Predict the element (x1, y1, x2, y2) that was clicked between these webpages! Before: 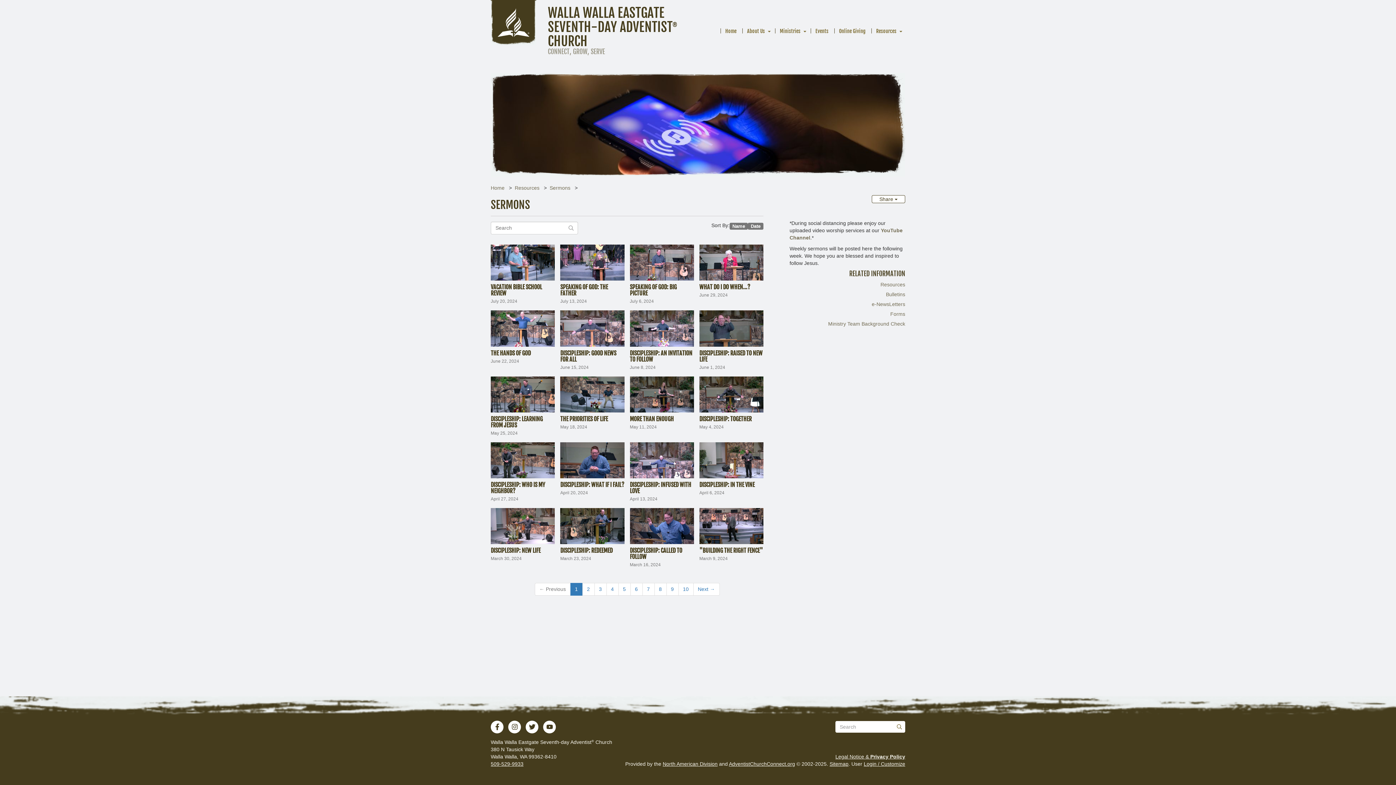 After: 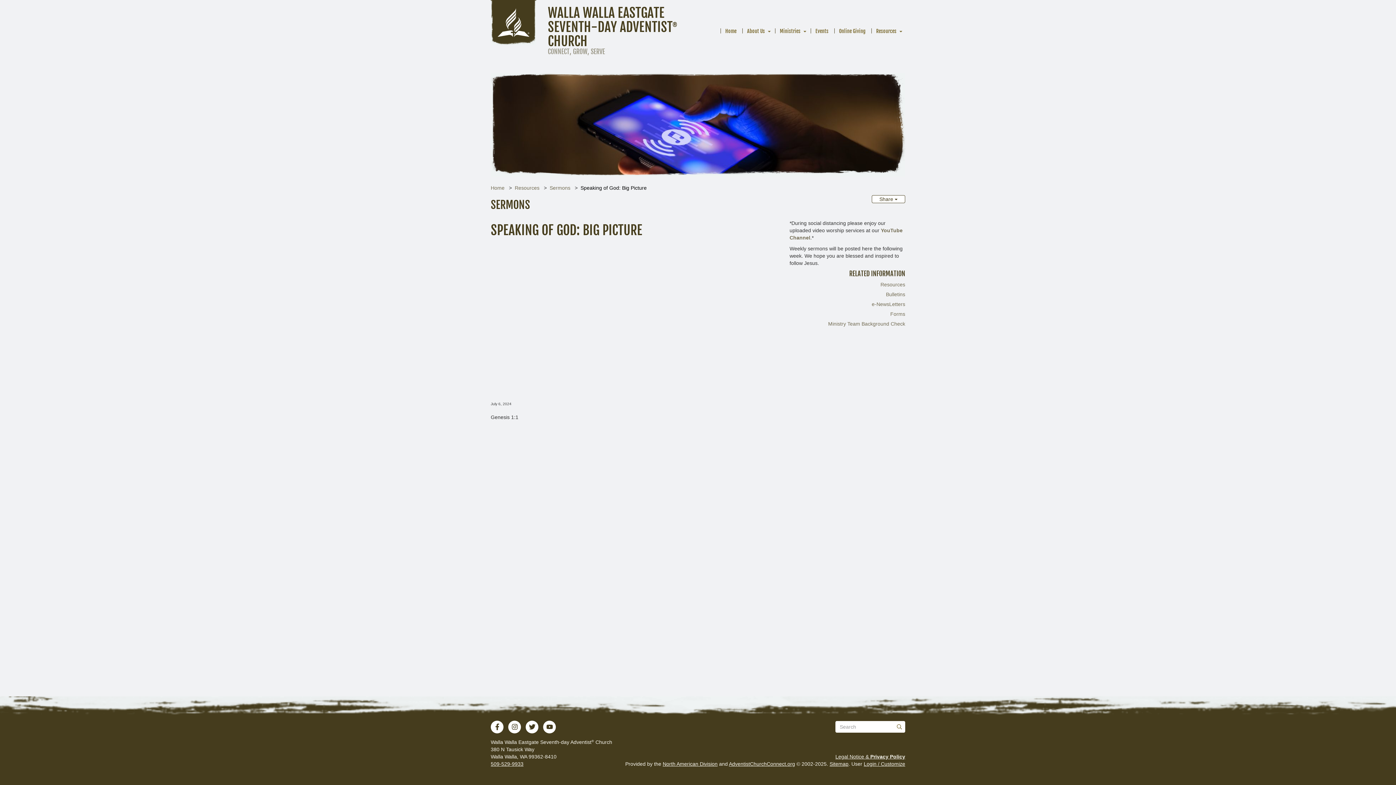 Action: label: SPEAKING OF GOD: BIG PICTURE
July 6, 2024 bbox: (630, 244, 694, 305)